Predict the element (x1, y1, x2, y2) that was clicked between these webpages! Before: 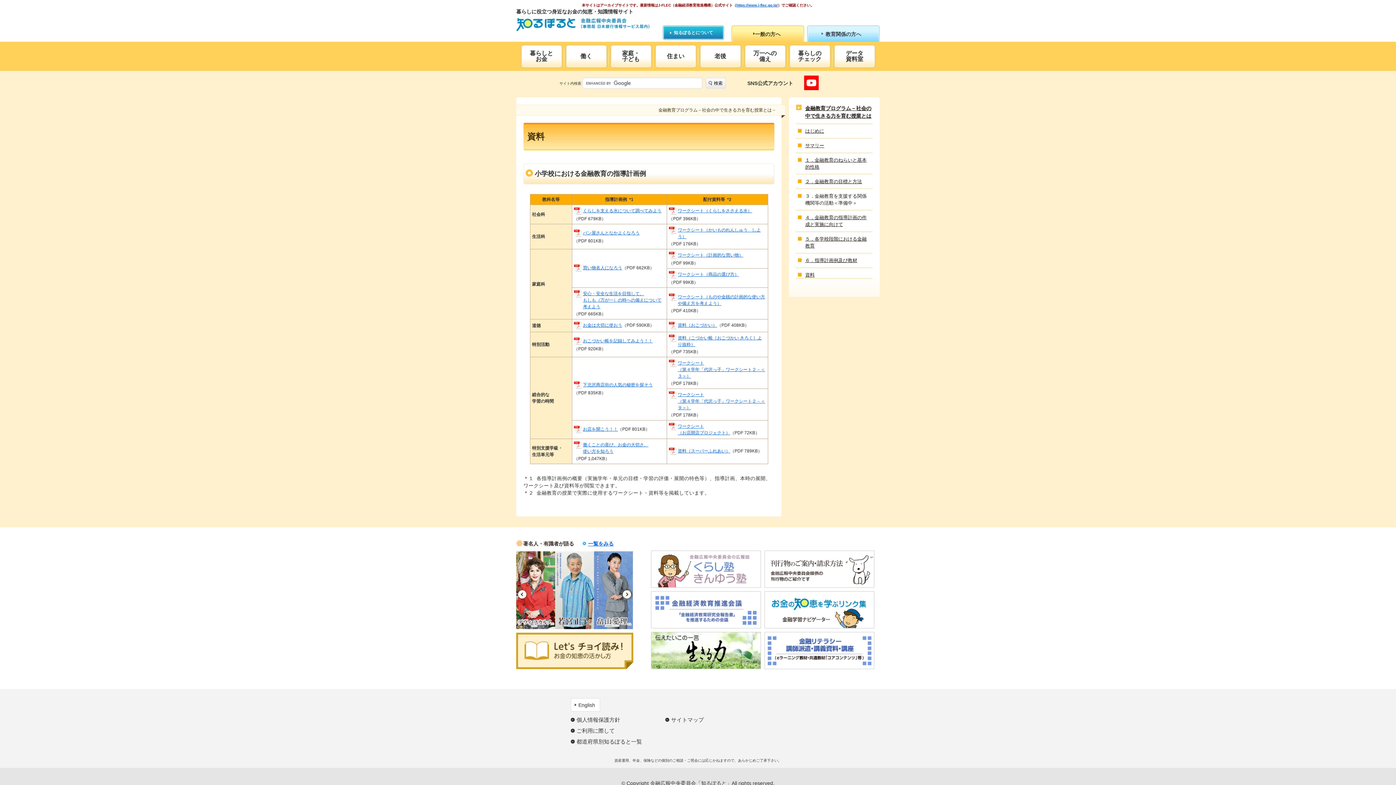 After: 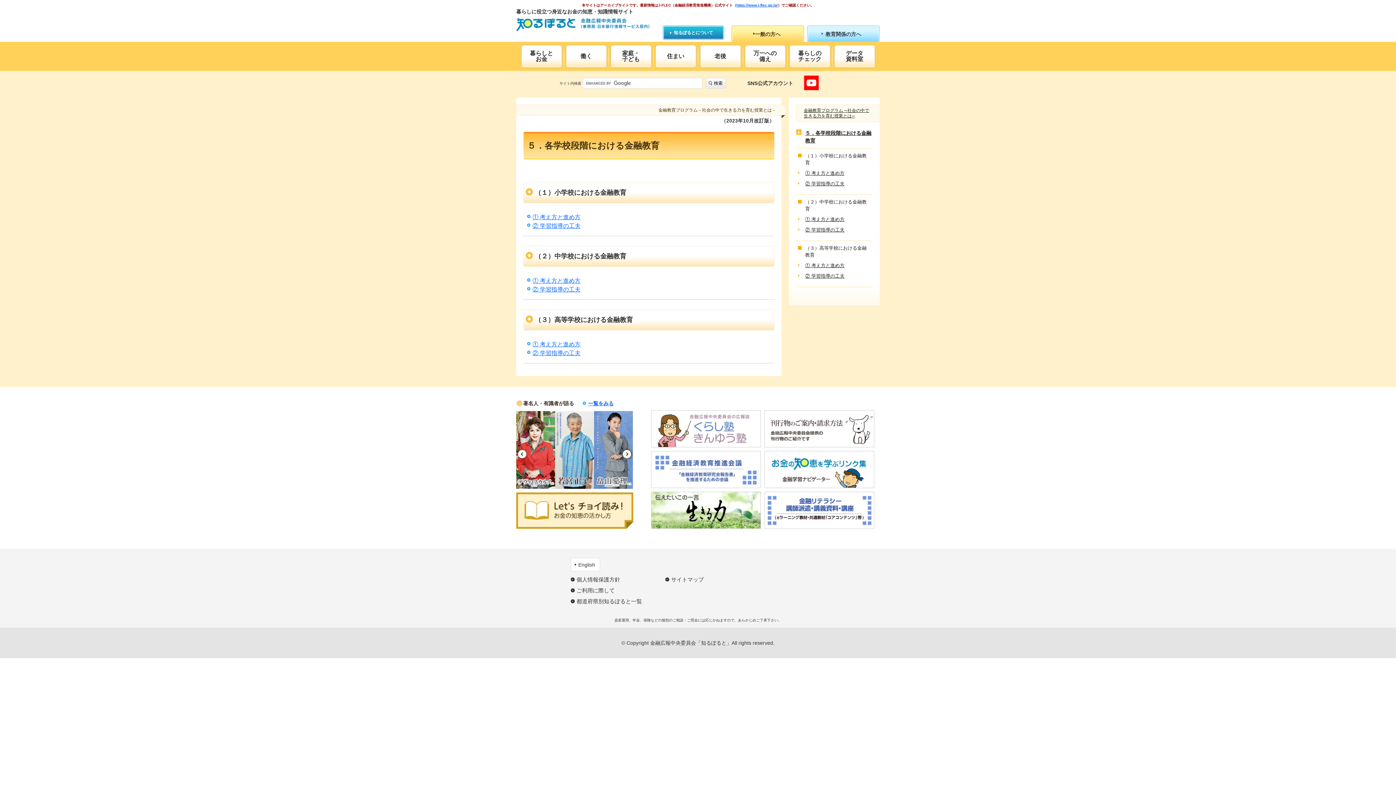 Action: label: ５．各学校段階における金融教育 bbox: (796, 235, 869, 249)